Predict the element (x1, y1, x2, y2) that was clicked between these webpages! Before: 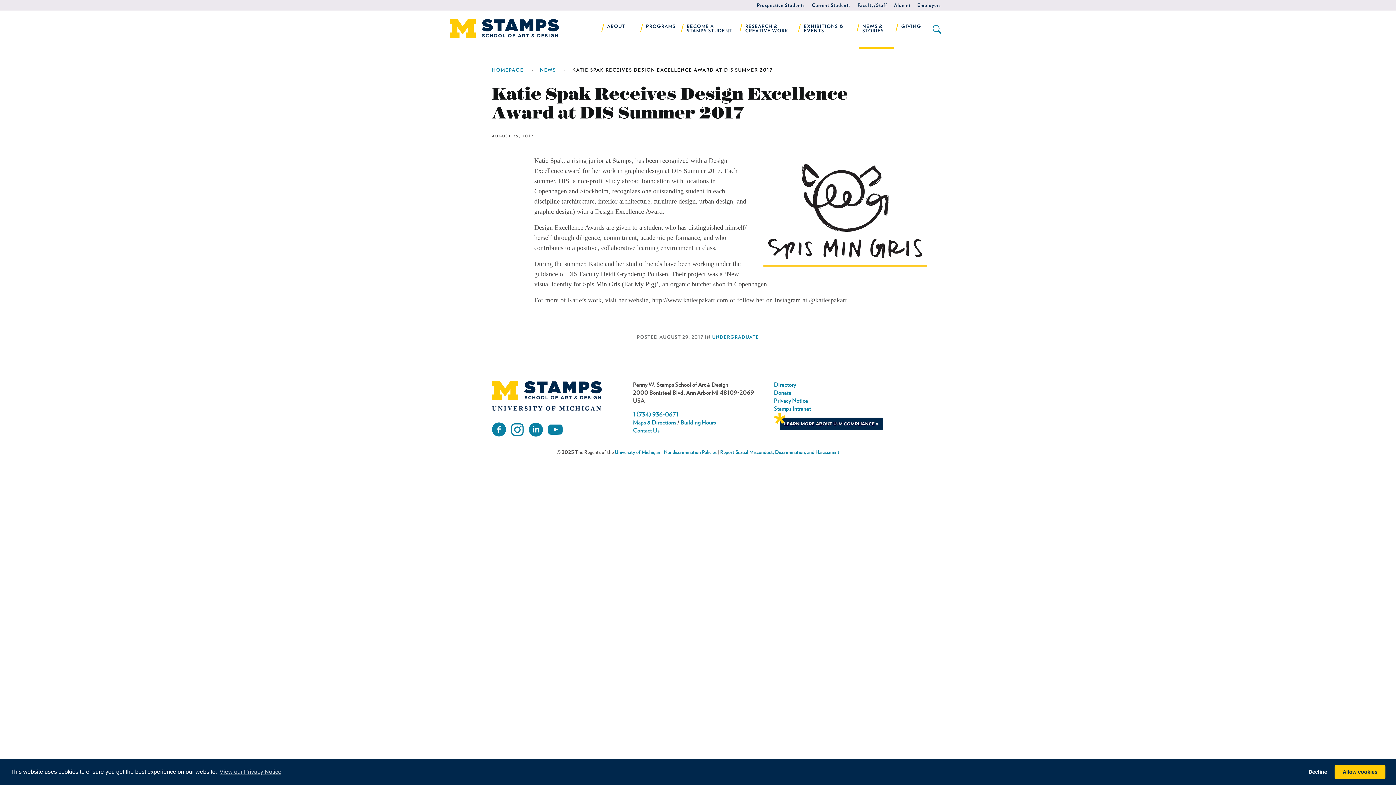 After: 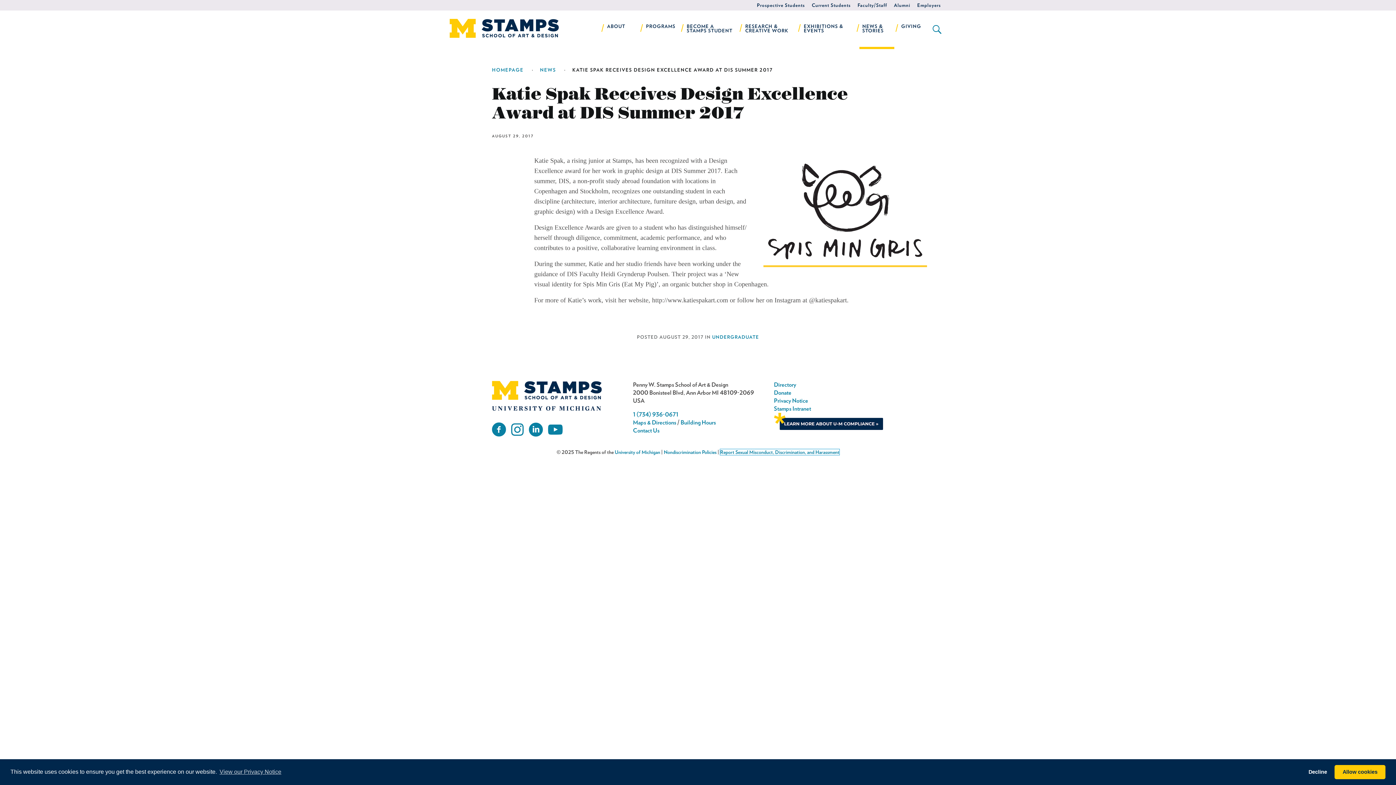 Action: label: Report Sexual Misconduct, Discrimination, and Harassment bbox: (720, 449, 839, 455)